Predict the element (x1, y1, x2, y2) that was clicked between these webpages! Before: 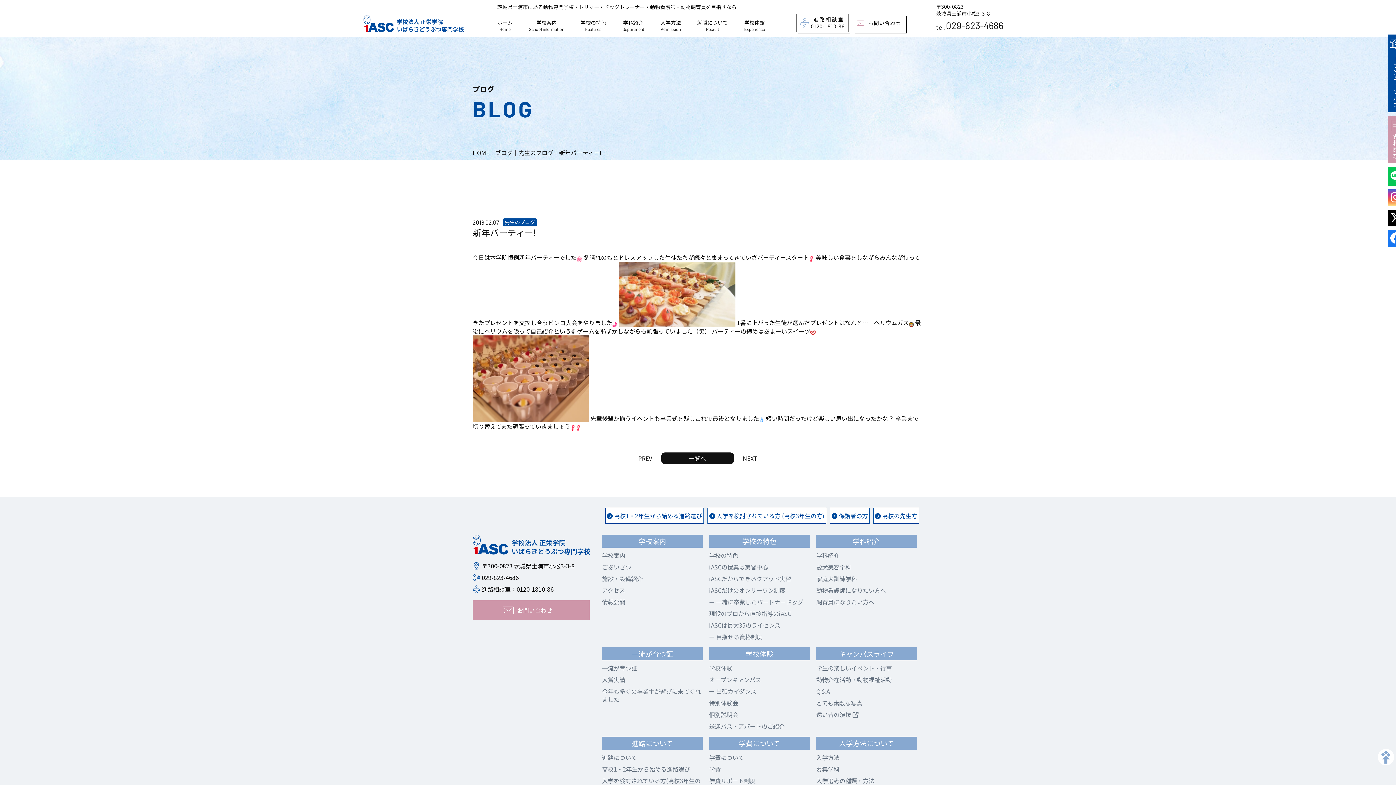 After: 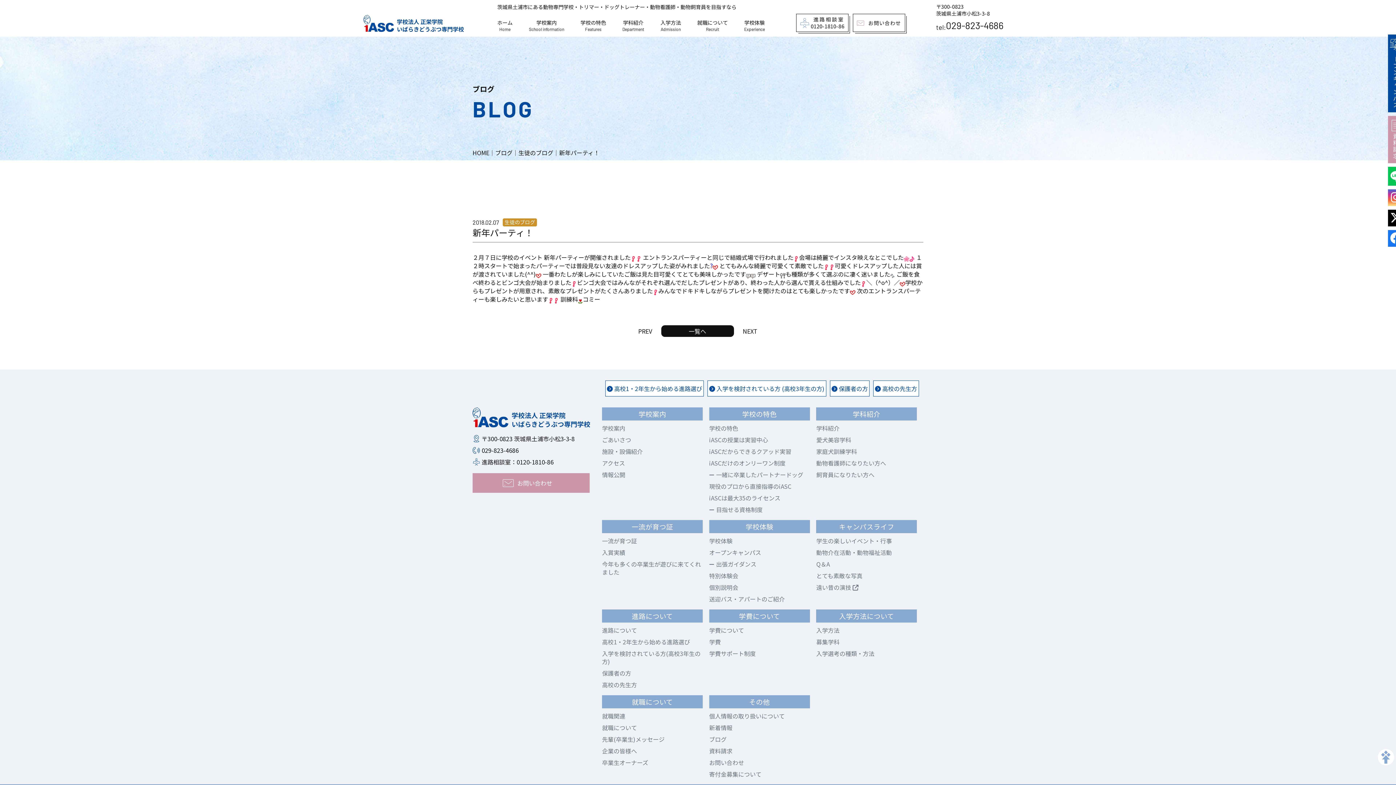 Action: label: PREV bbox: (638, 454, 652, 463)